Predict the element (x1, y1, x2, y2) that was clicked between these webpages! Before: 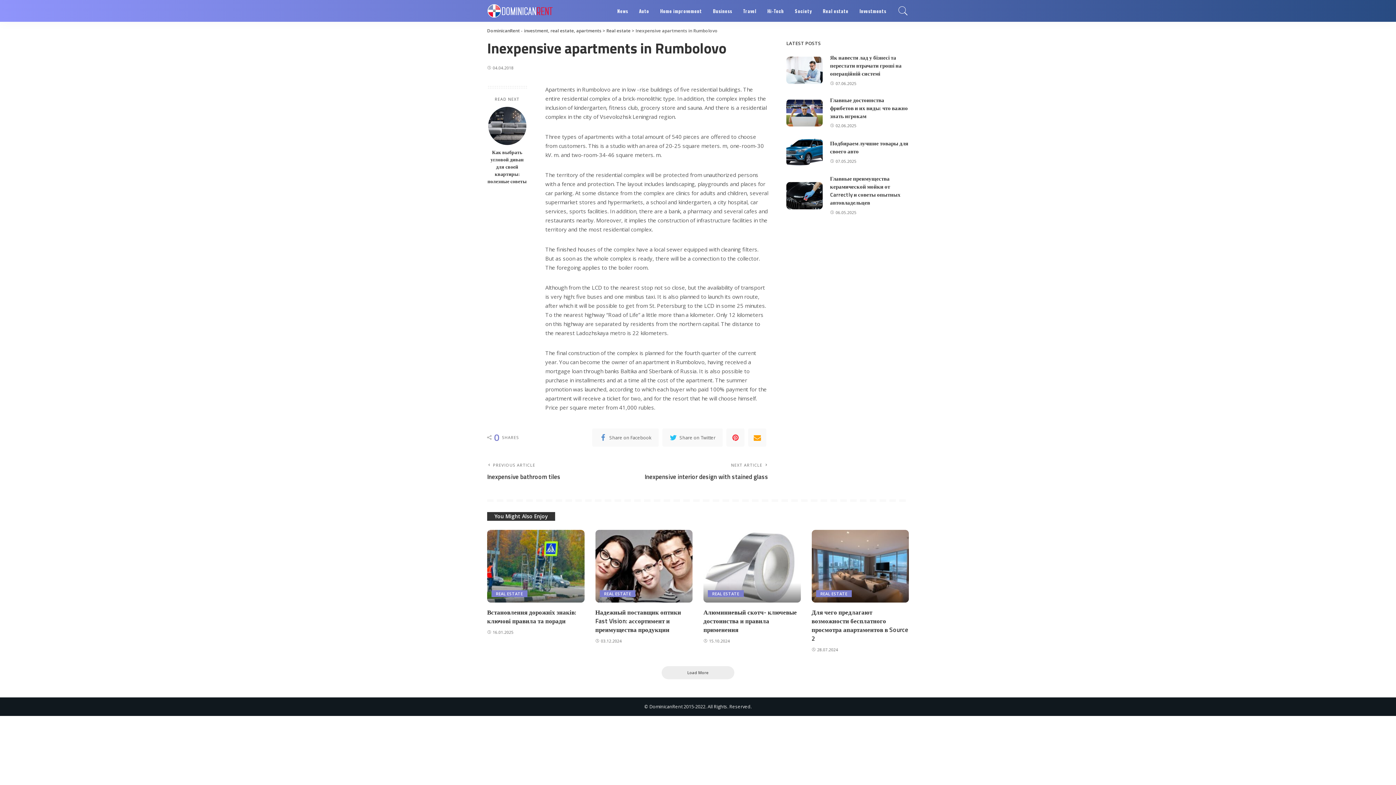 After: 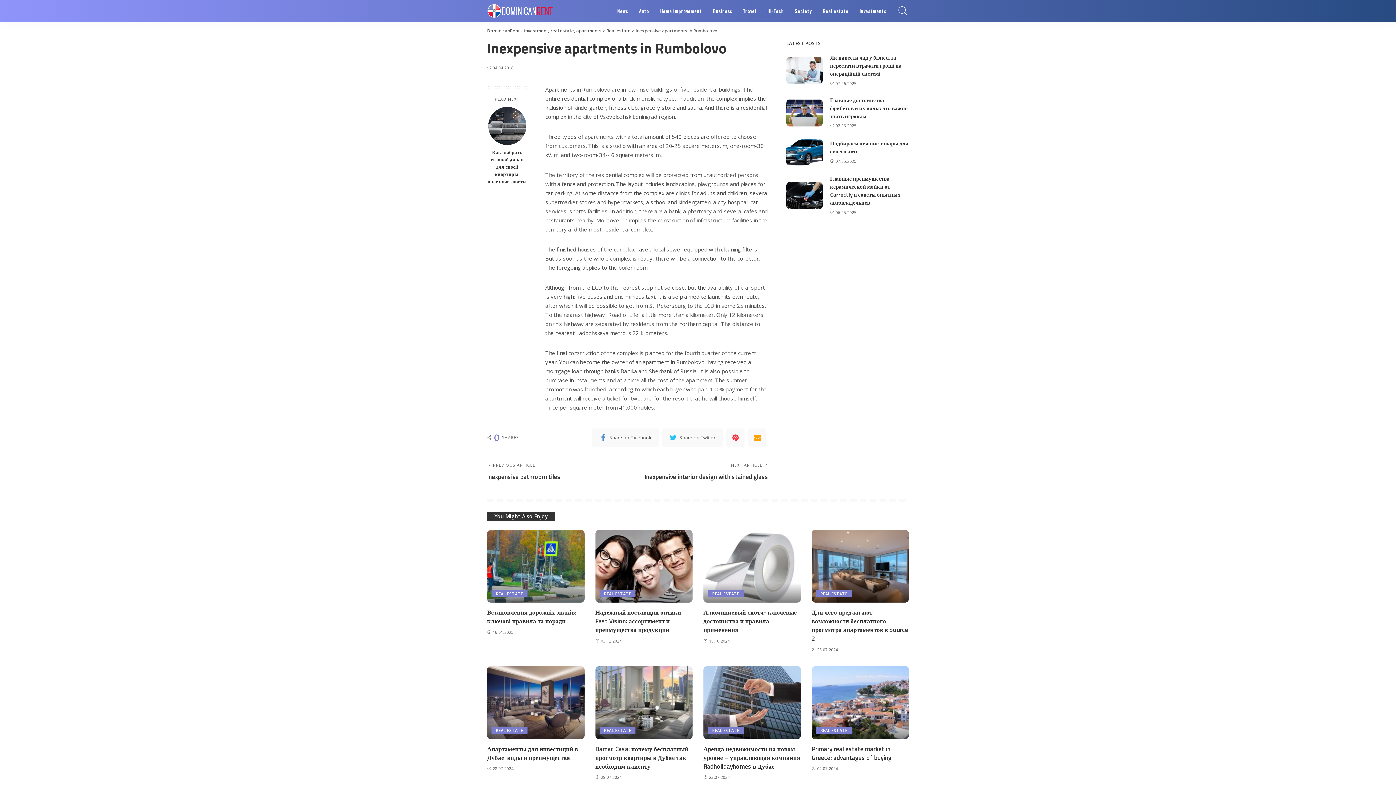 Action: bbox: (661, 666, 734, 679) label: Load More